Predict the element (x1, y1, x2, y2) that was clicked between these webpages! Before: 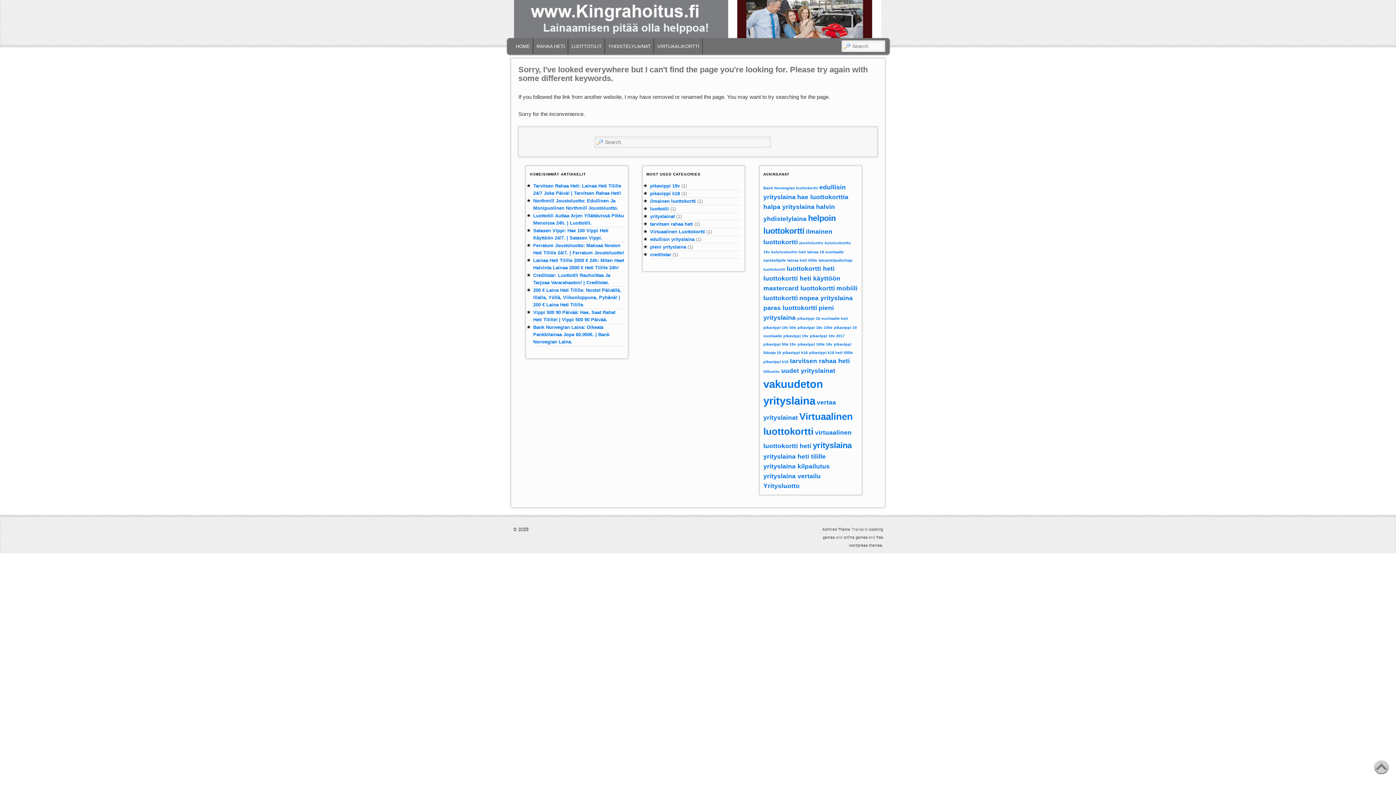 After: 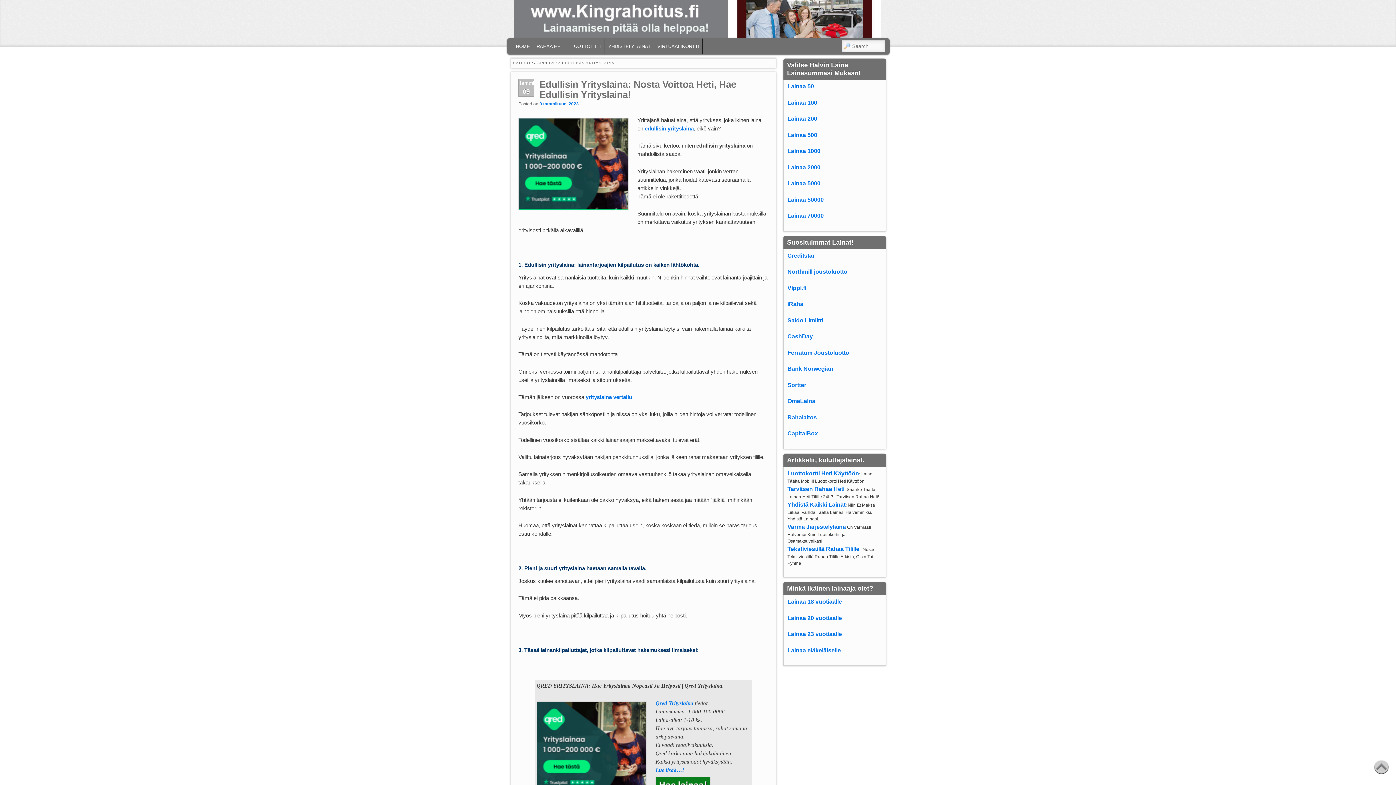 Action: label: edullisin yrityslaina bbox: (650, 236, 694, 242)